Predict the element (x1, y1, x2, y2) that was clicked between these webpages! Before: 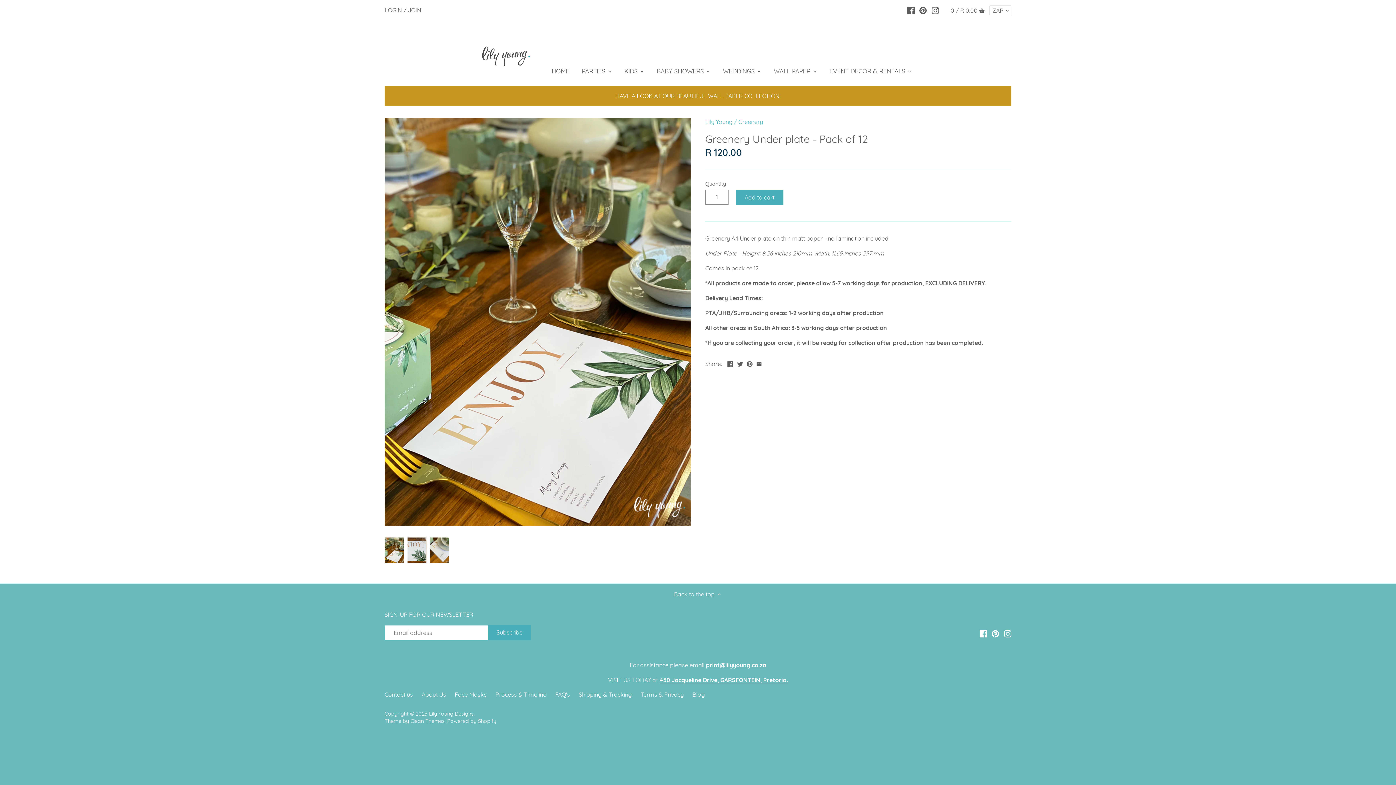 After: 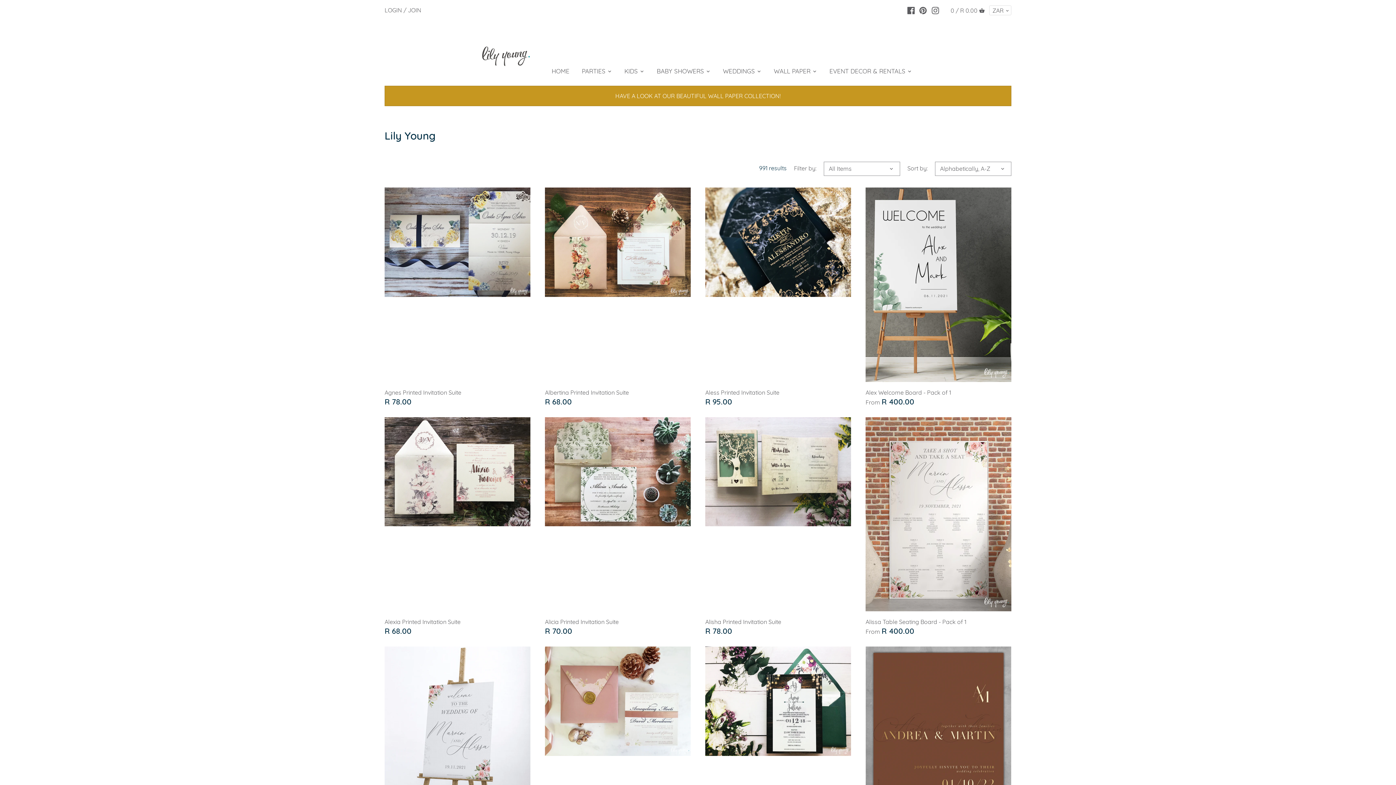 Action: bbox: (705, 118, 732, 125) label: Lily Young